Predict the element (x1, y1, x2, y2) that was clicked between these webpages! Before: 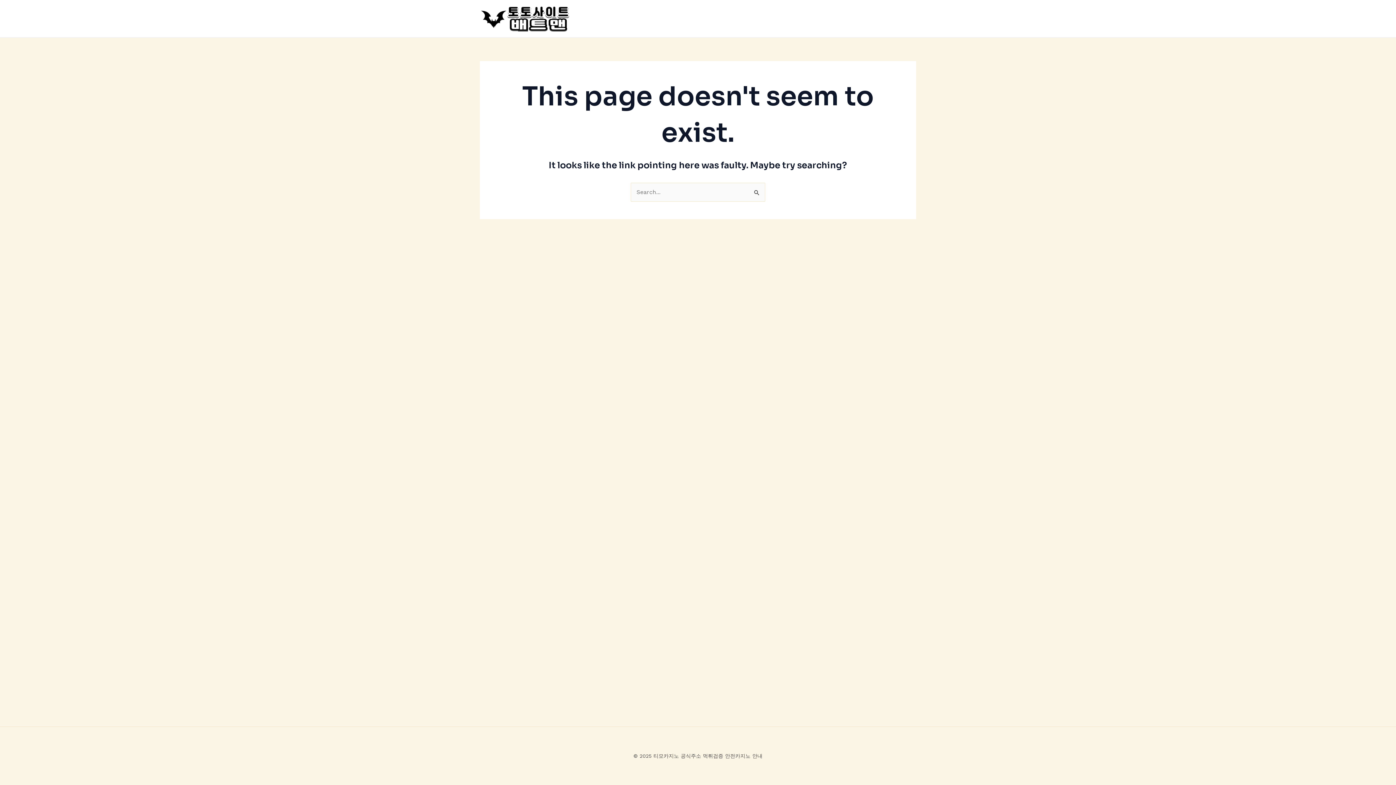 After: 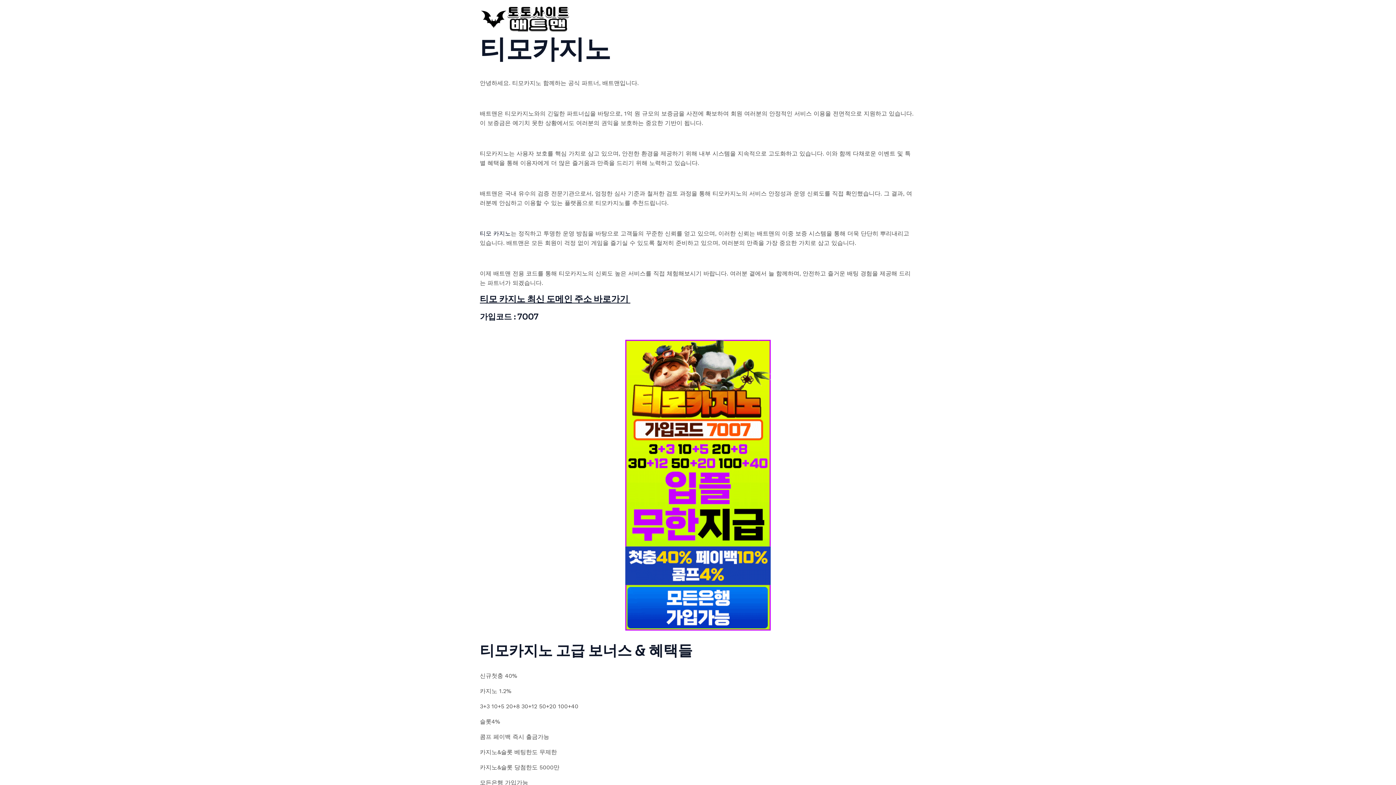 Action: bbox: (480, 14, 570, 21)